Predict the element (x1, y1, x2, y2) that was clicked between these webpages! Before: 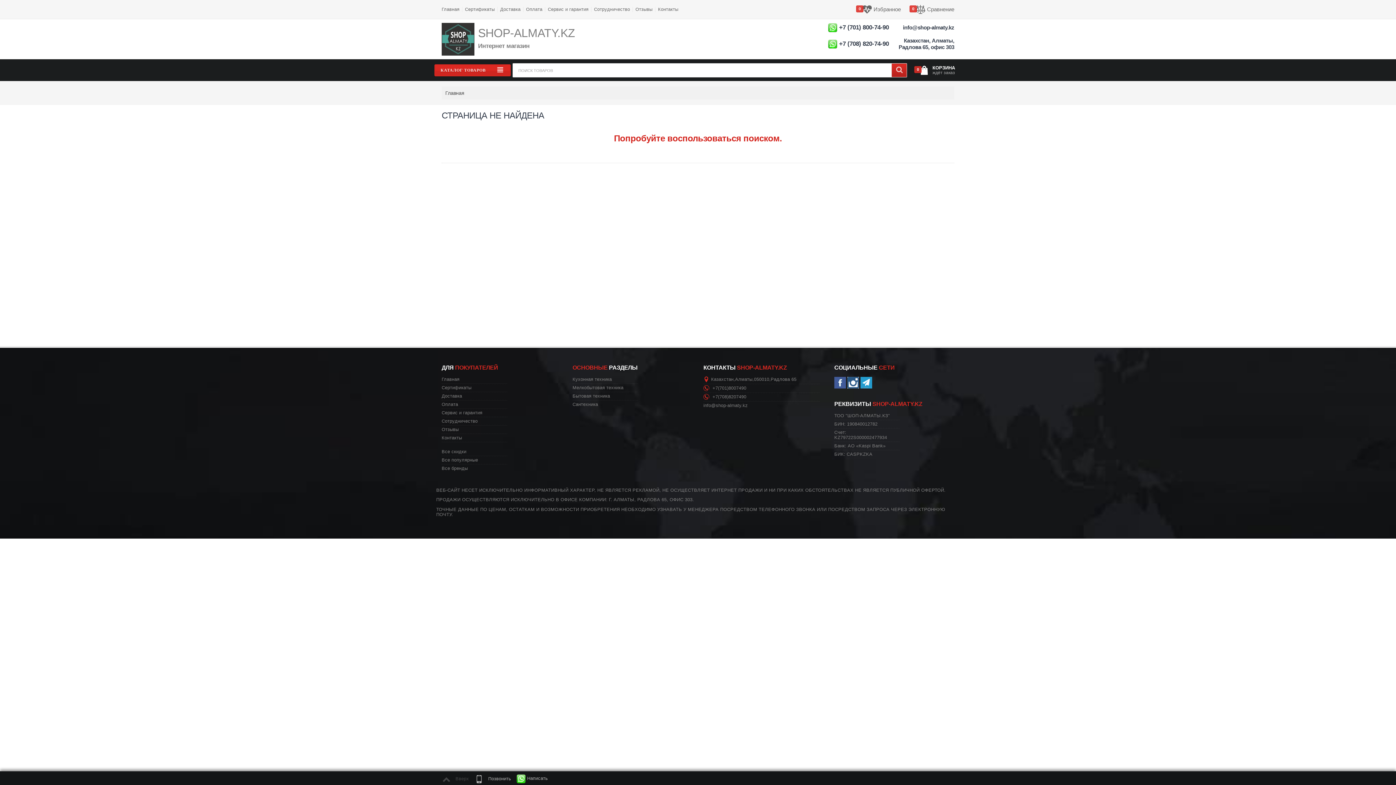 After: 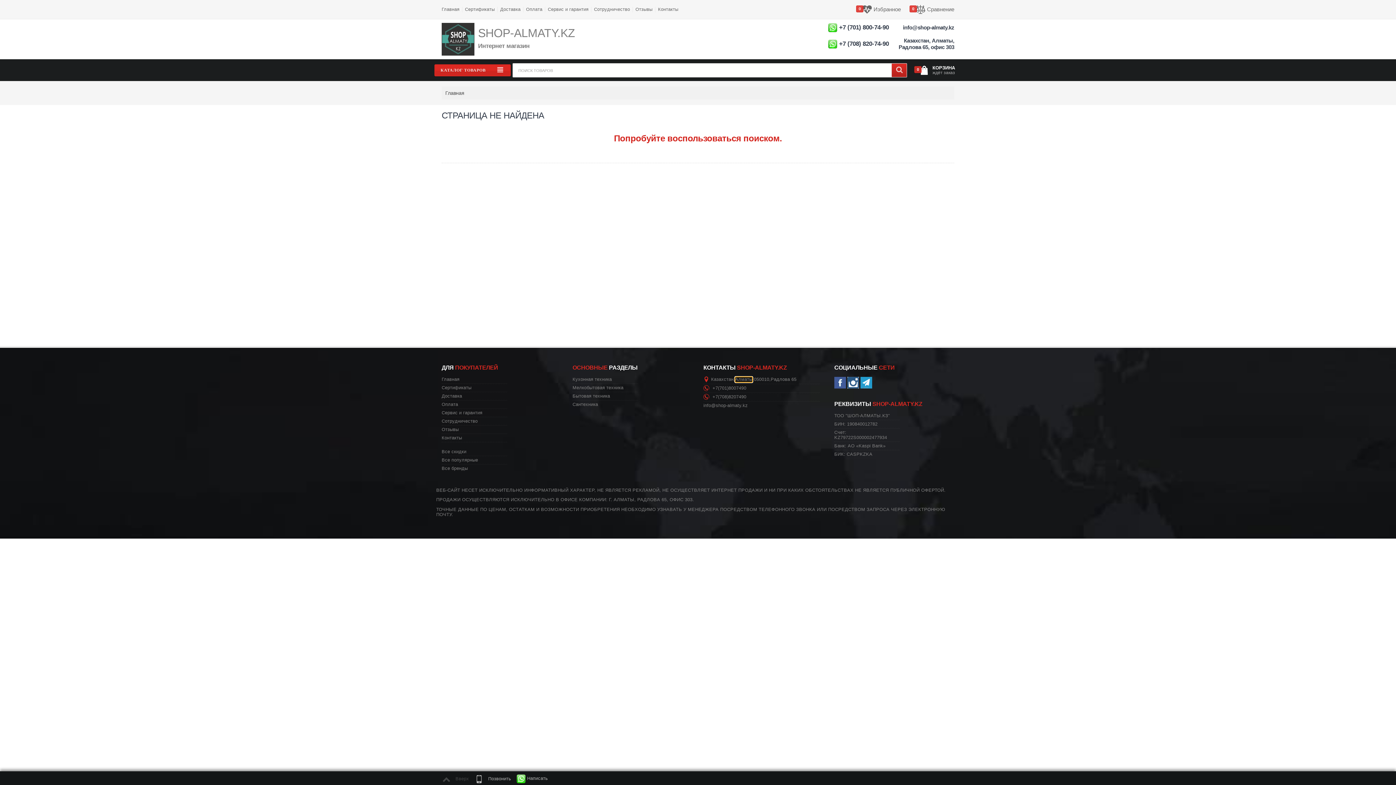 Action: label: Алматы bbox: (735, 377, 752, 382)